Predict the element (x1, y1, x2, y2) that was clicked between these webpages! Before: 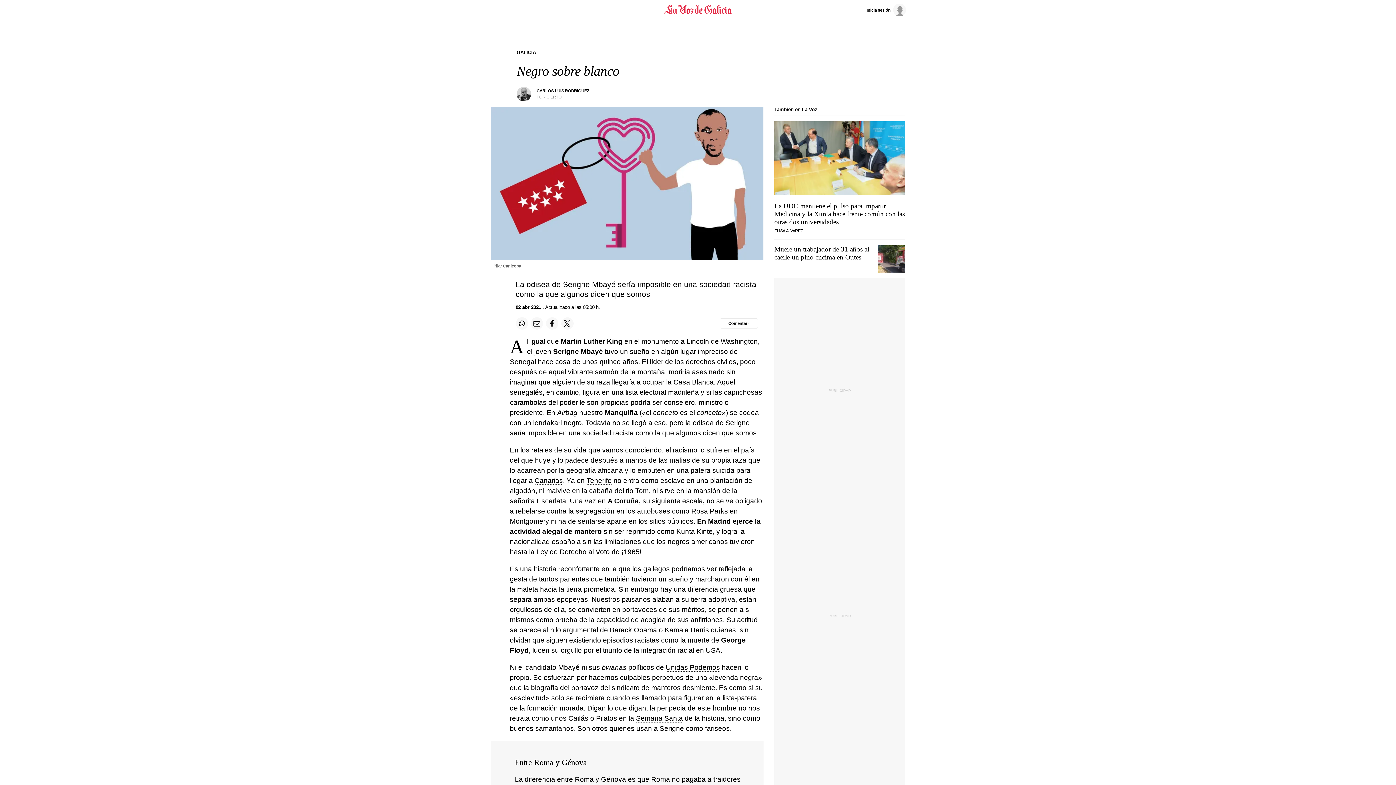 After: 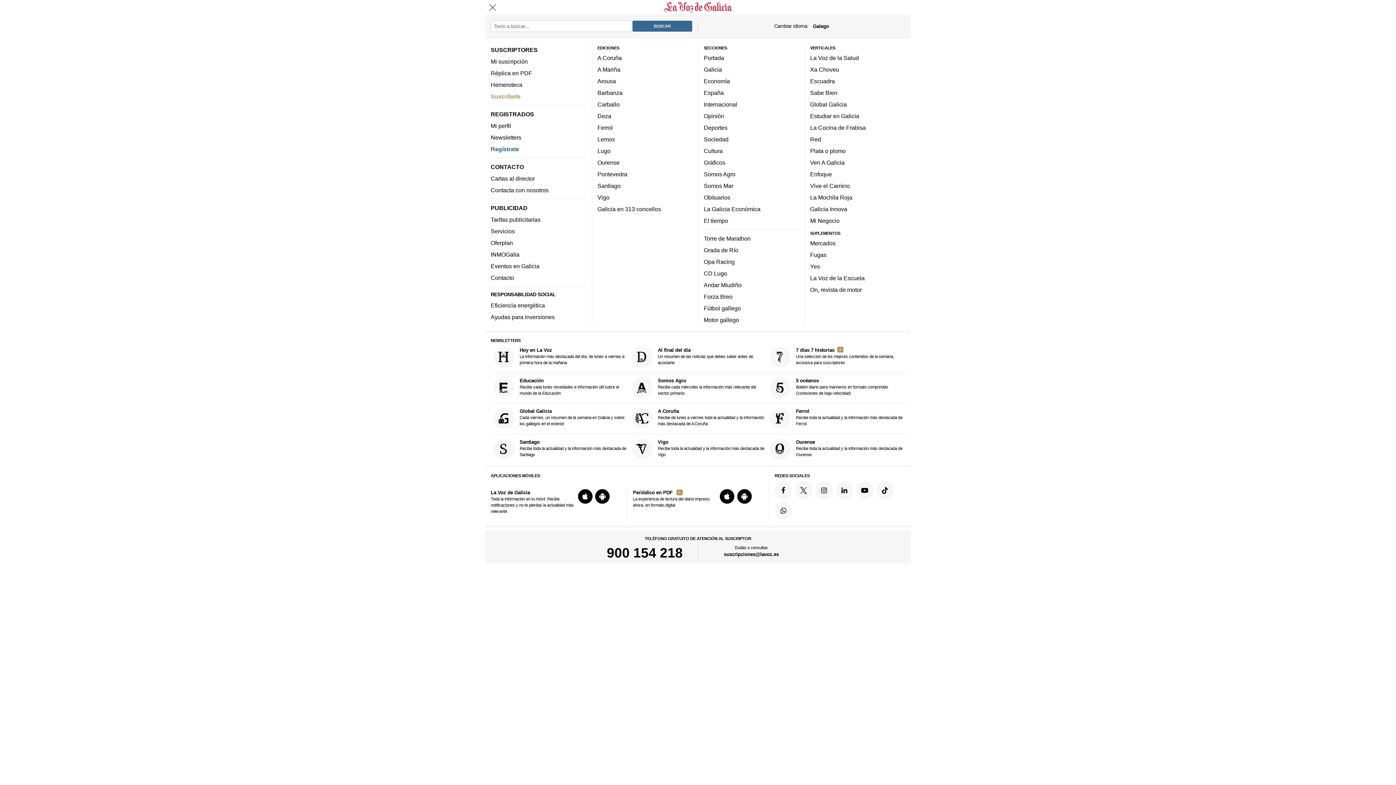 Action: bbox: (488, 2, 502, 17) label: Menu